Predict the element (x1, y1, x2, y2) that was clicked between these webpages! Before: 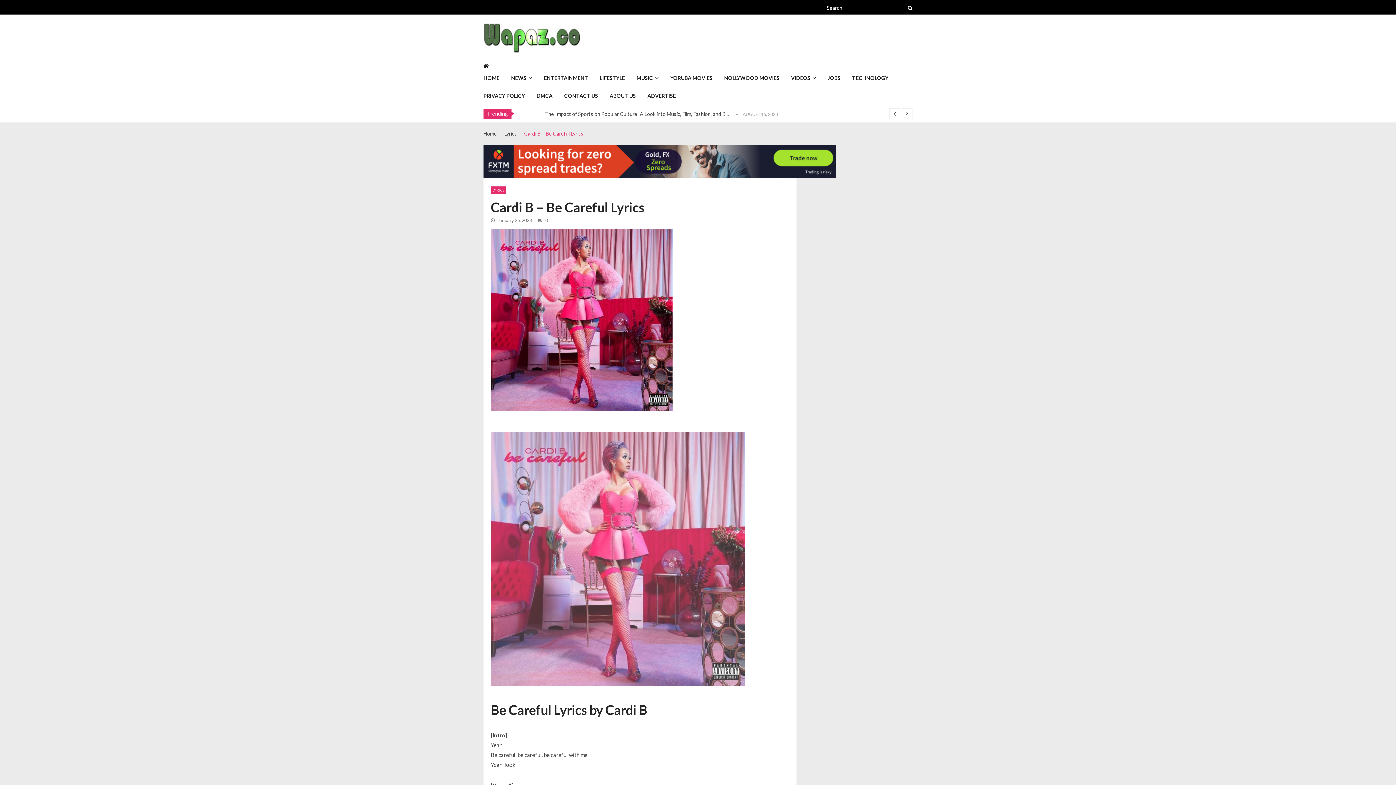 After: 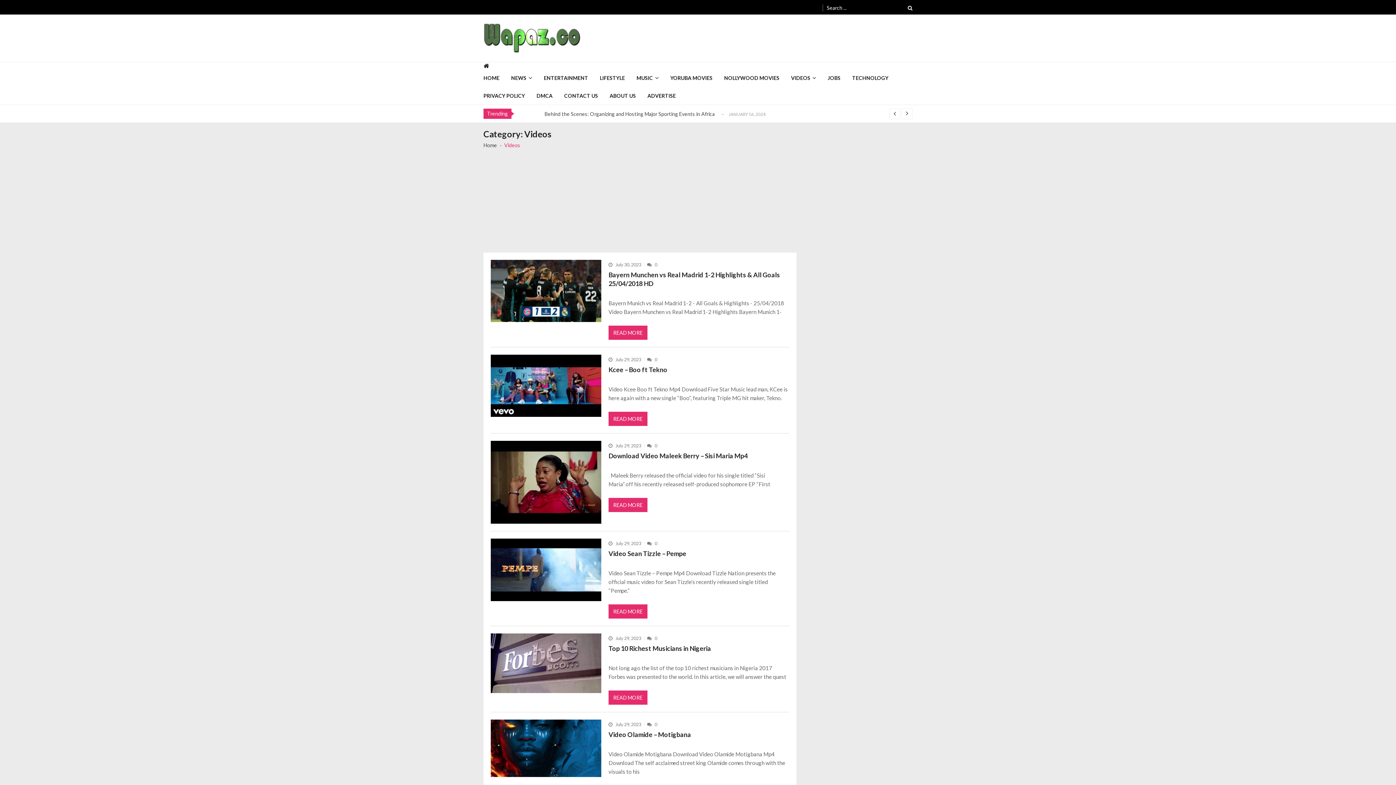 Action: bbox: (791, 69, 828, 86) label: VIDEOS